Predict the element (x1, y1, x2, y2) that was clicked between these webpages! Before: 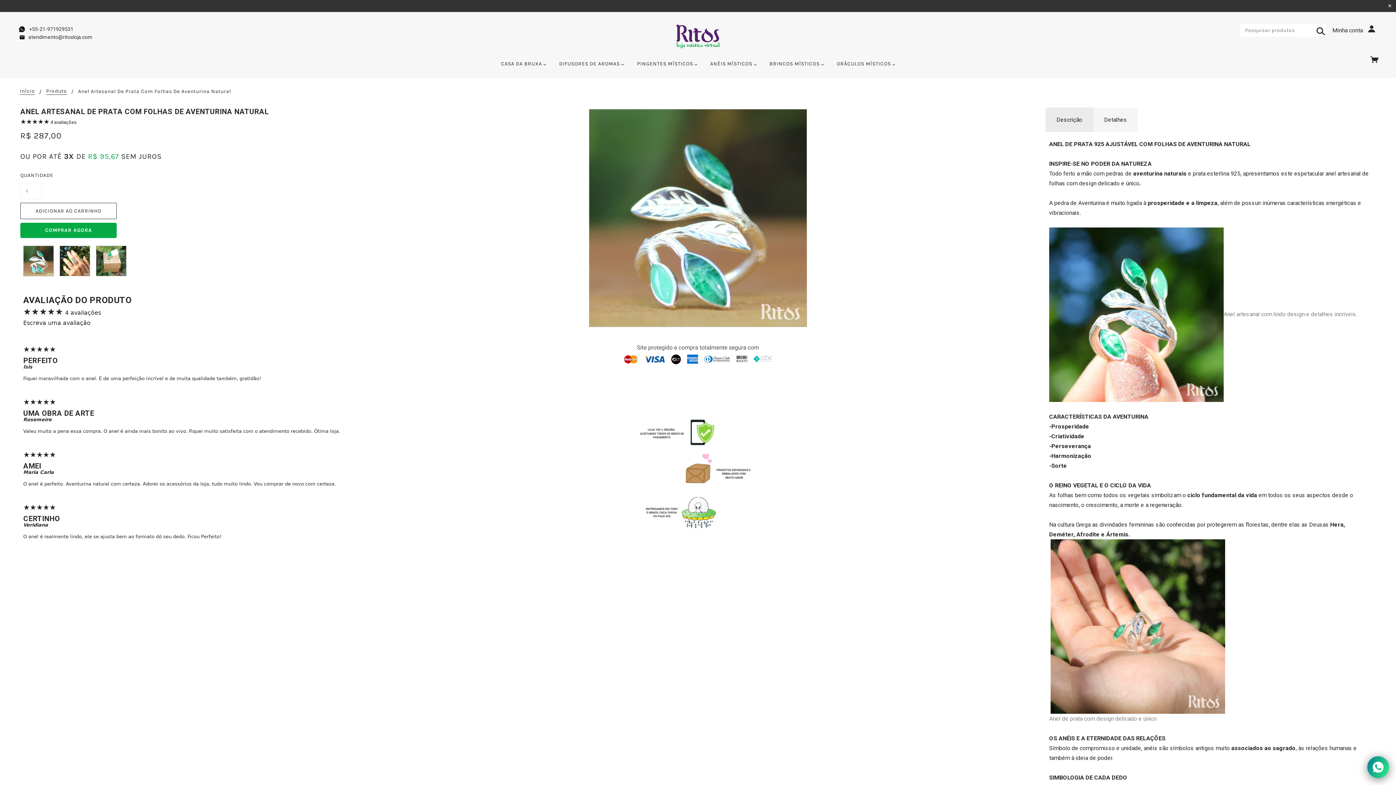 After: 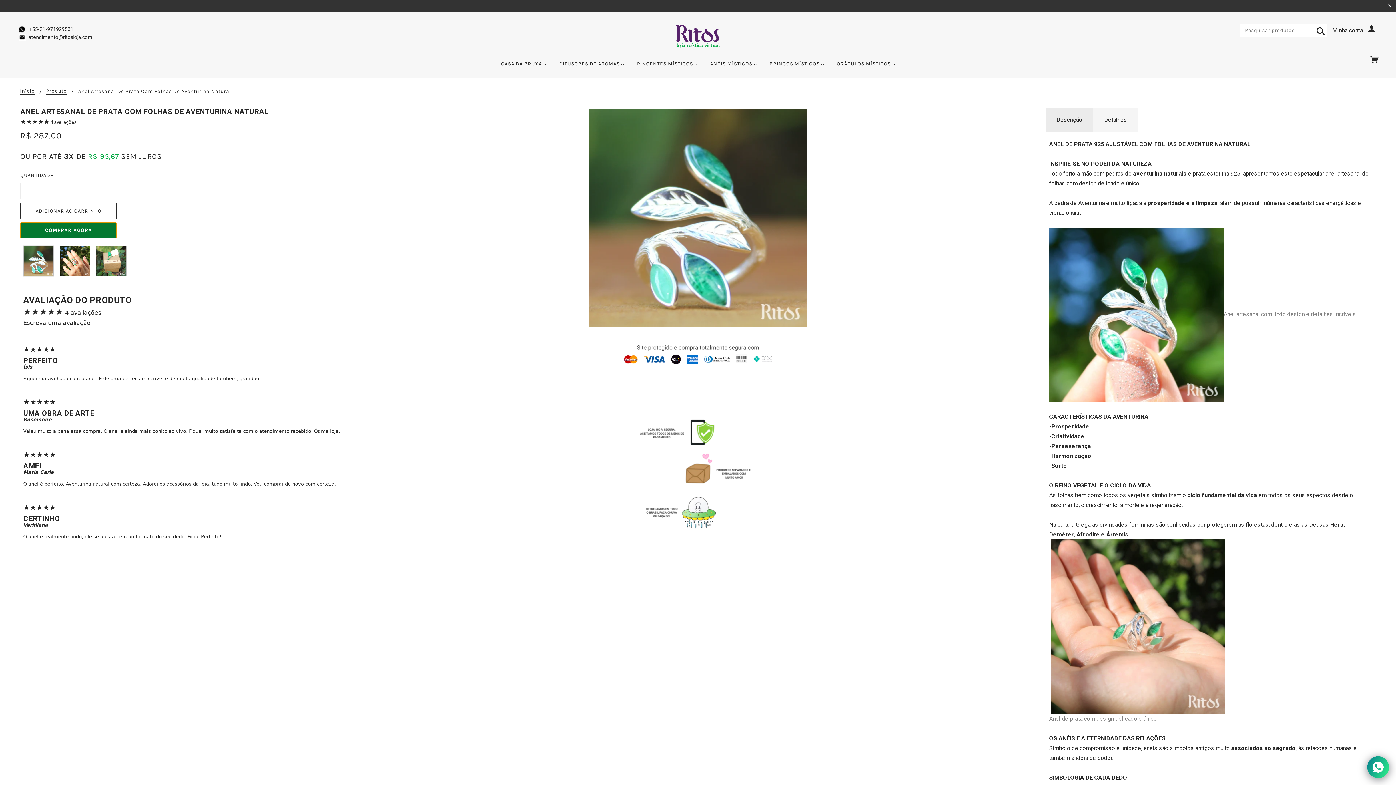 Action: bbox: (20, 222, 116, 238) label: COMPRAR AGORA